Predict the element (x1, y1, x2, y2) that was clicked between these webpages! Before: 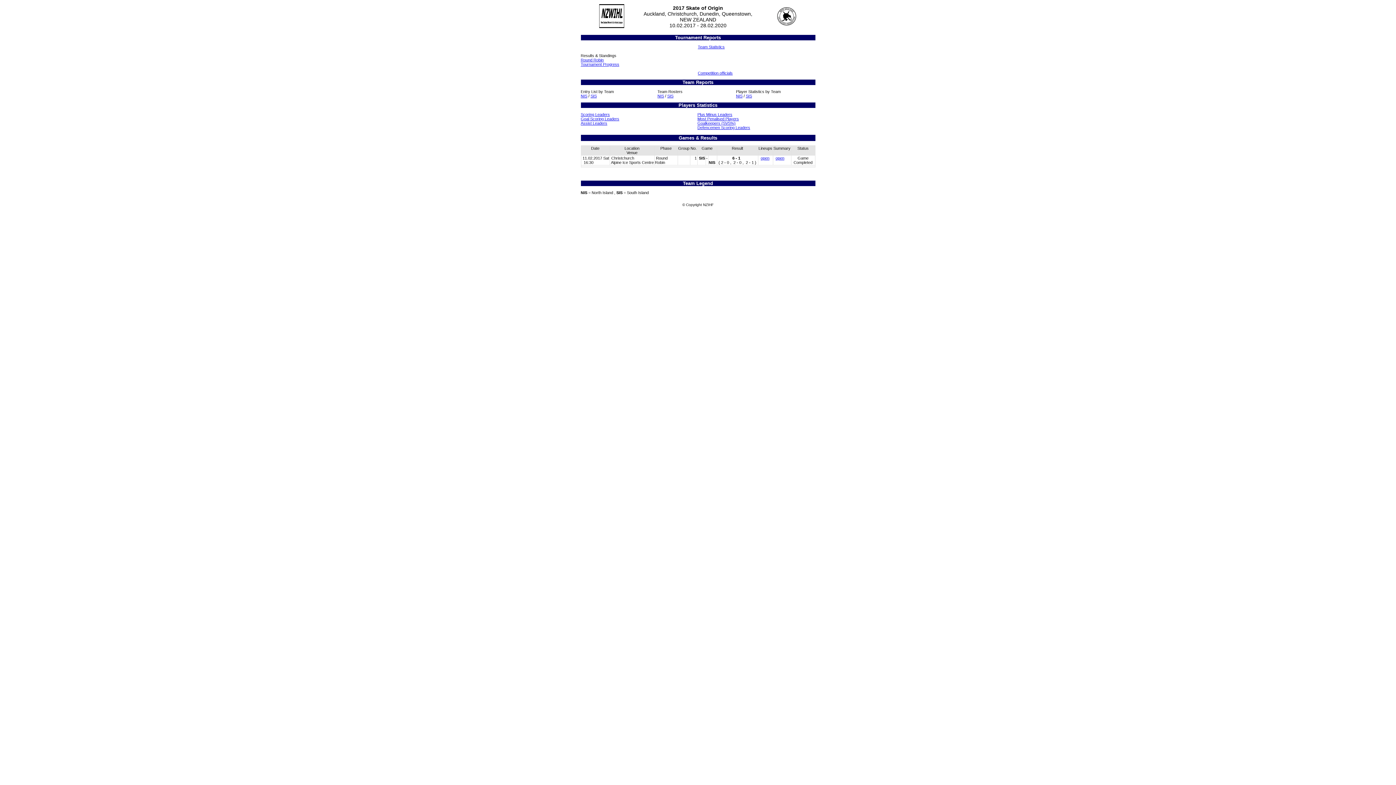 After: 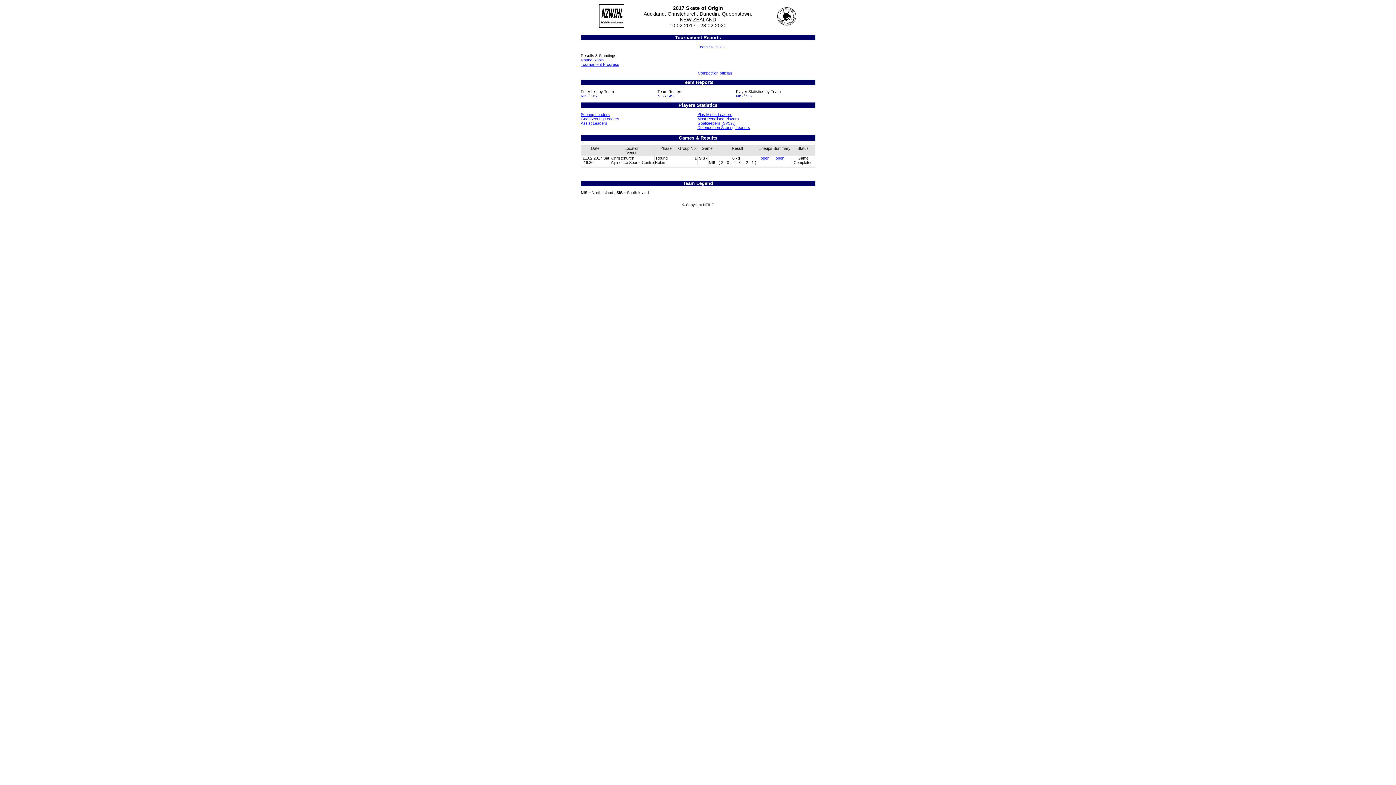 Action: bbox: (580, 62, 619, 66) label: Tournament Progress